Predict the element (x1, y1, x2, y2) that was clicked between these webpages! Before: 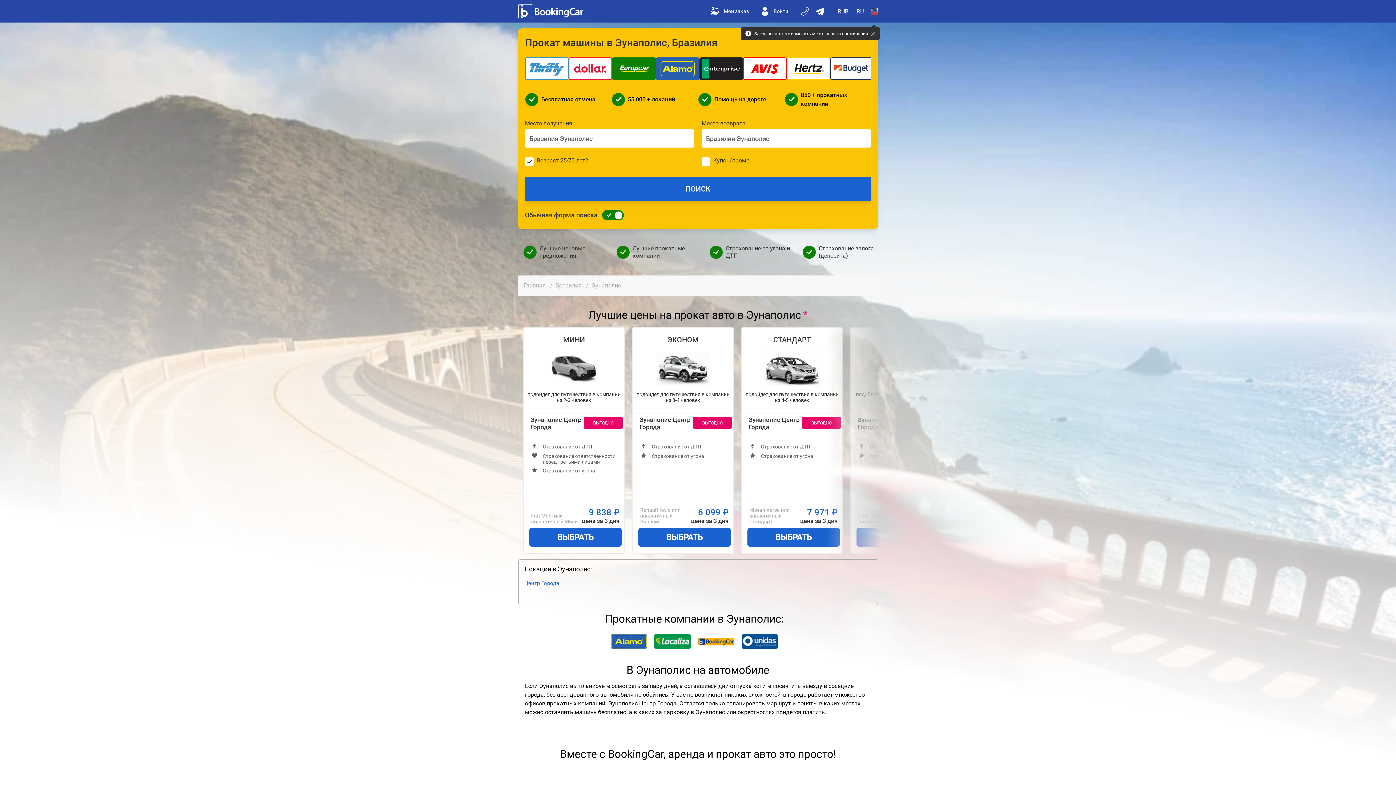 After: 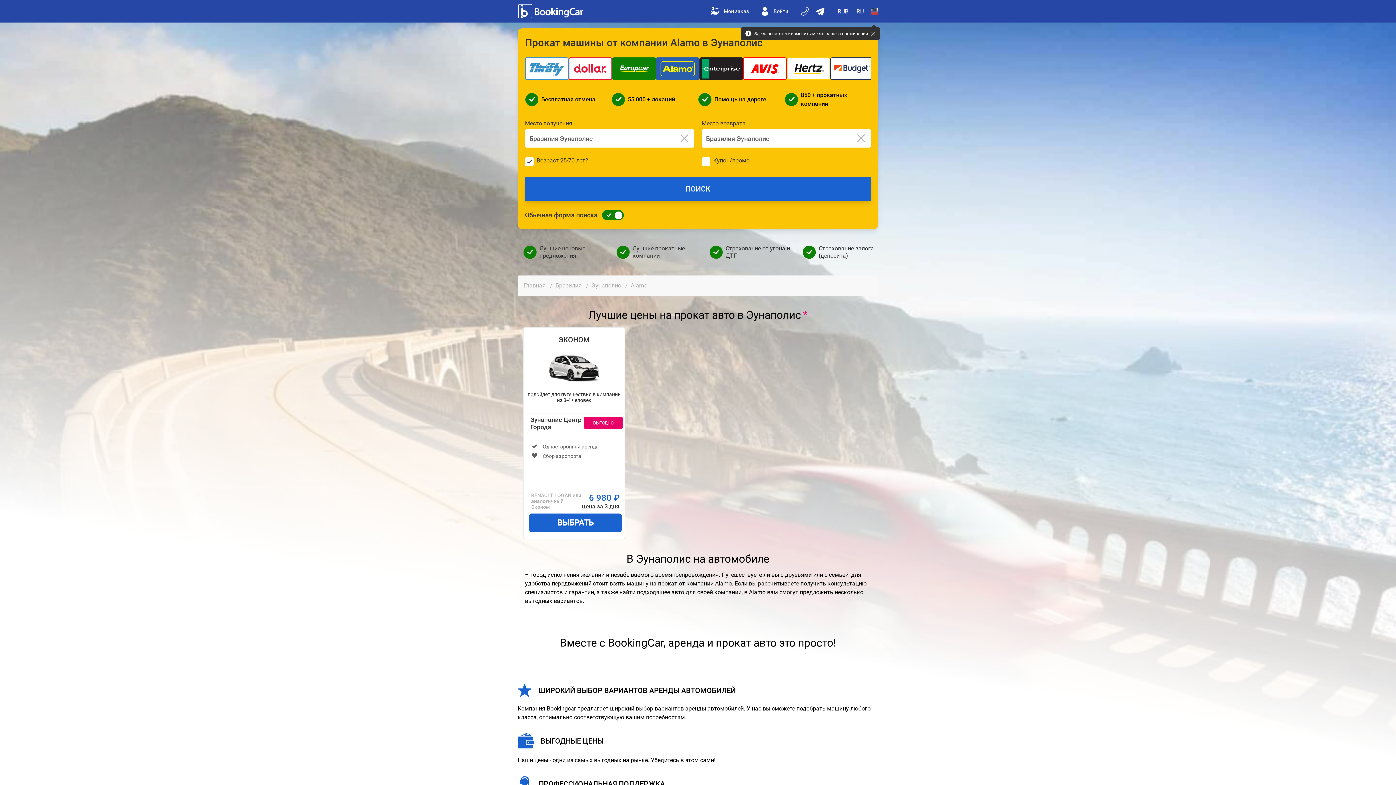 Action: bbox: (610, 637, 647, 644)